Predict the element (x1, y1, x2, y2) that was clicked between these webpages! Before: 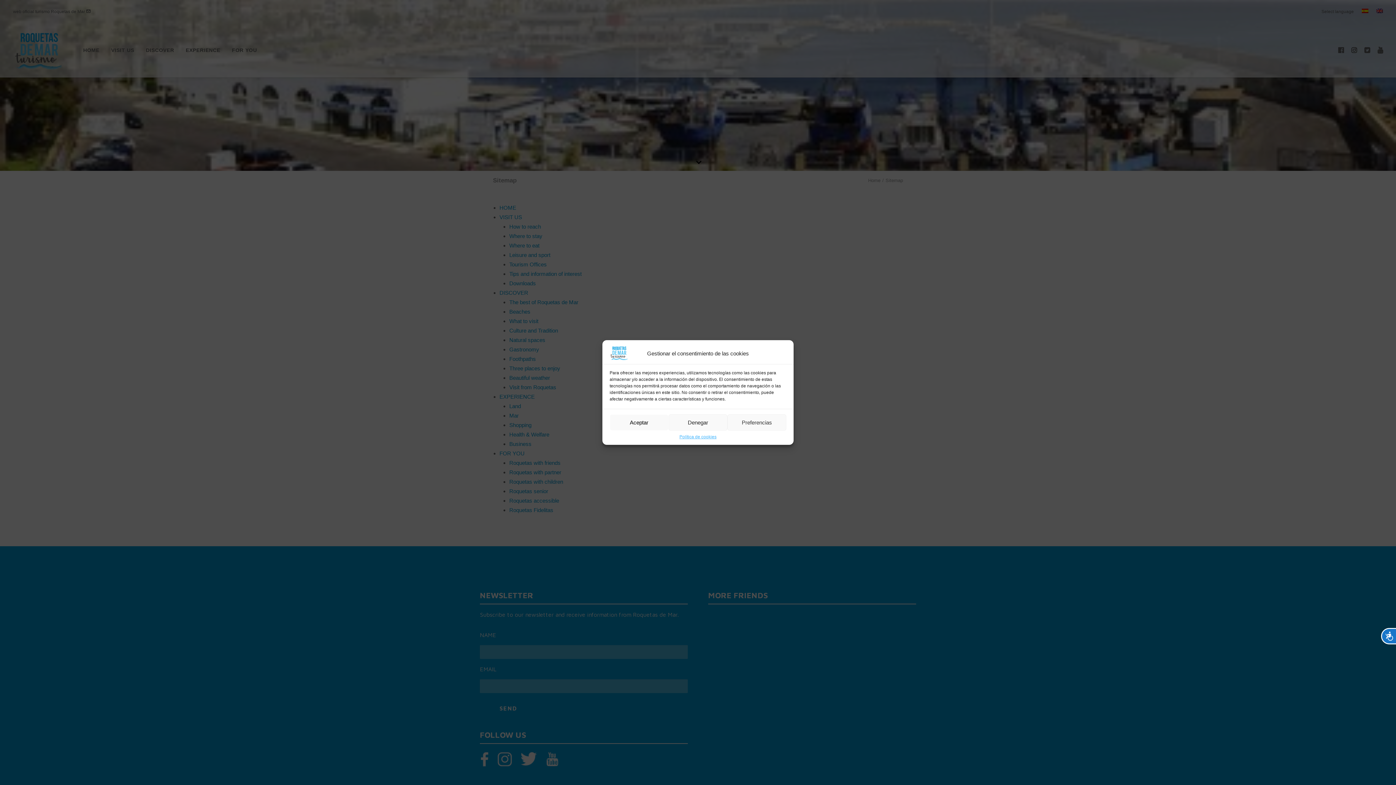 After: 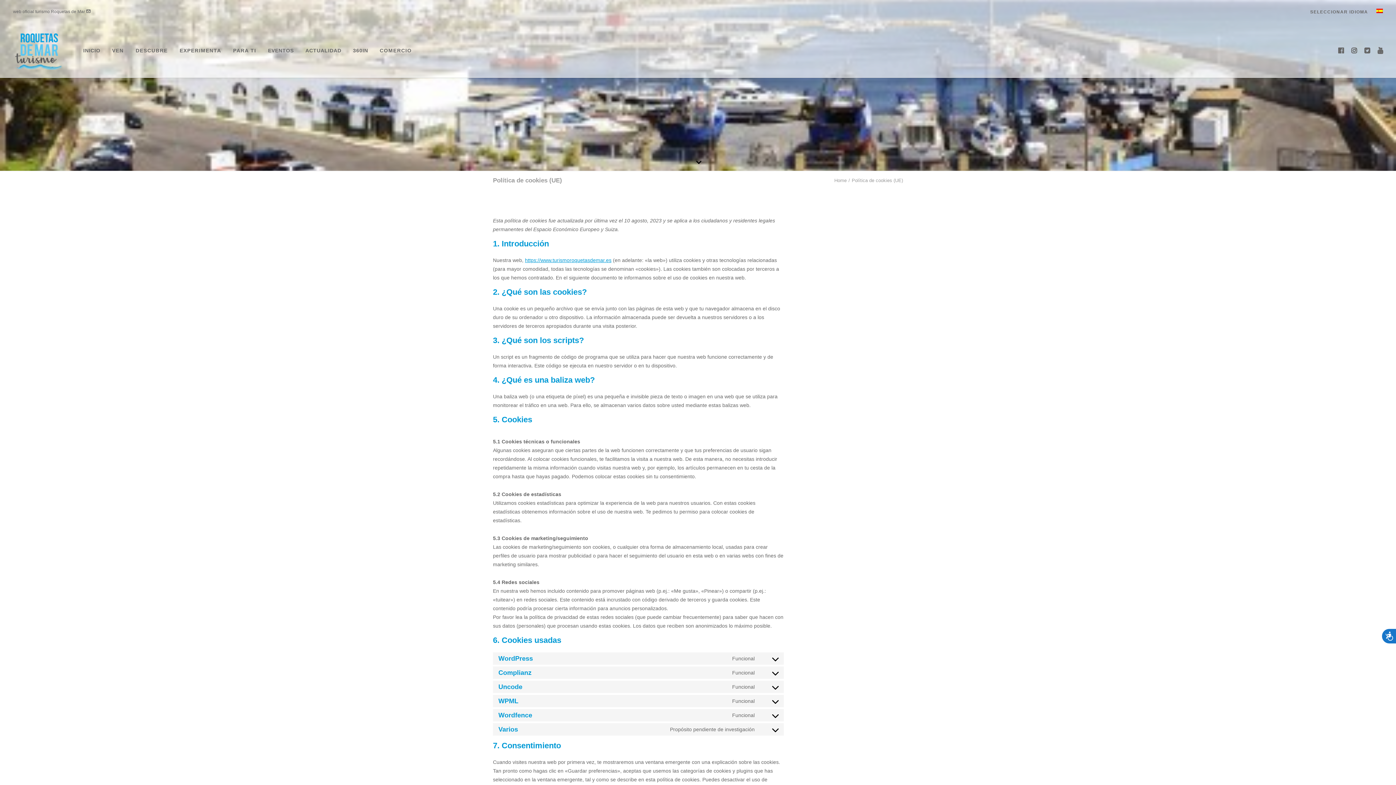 Action: label: Política de cookies bbox: (679, 434, 716, 439)